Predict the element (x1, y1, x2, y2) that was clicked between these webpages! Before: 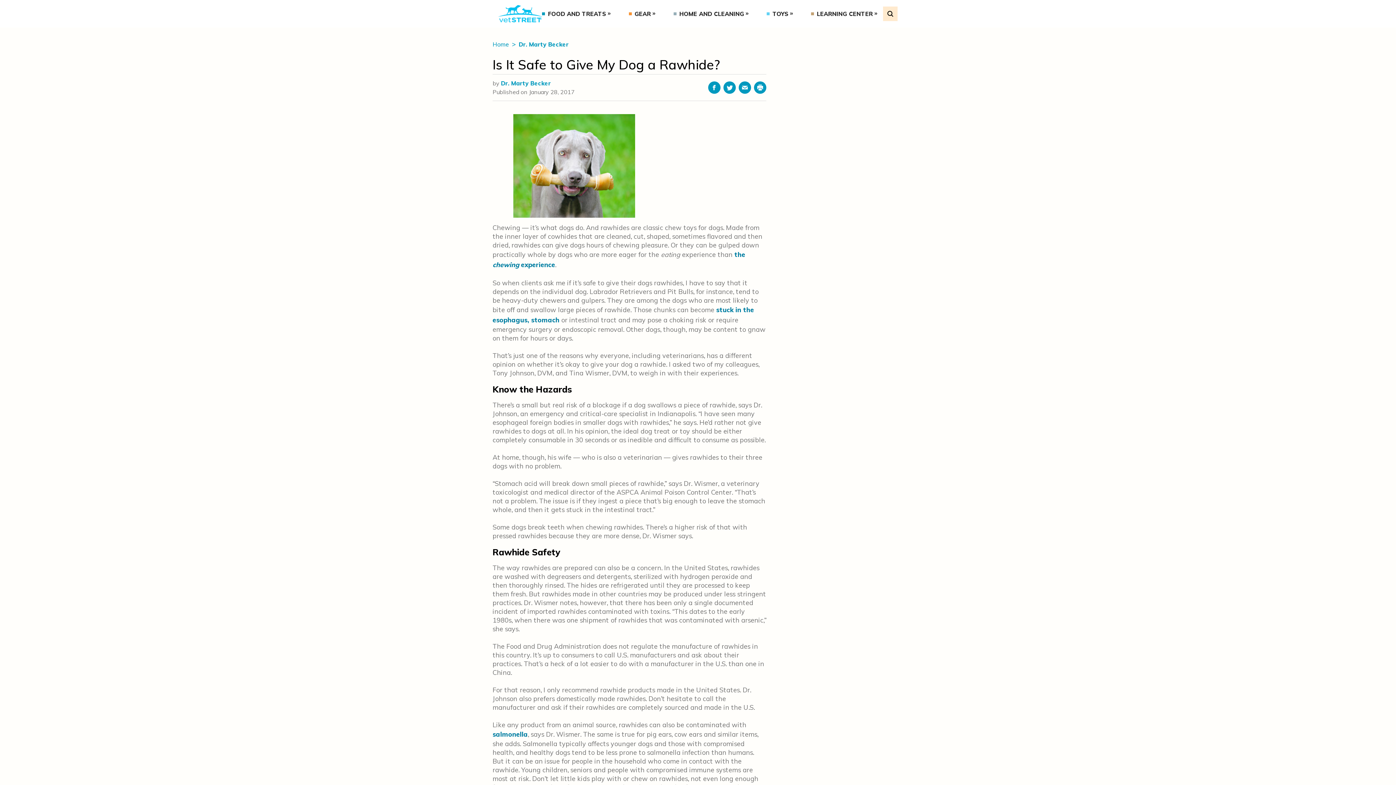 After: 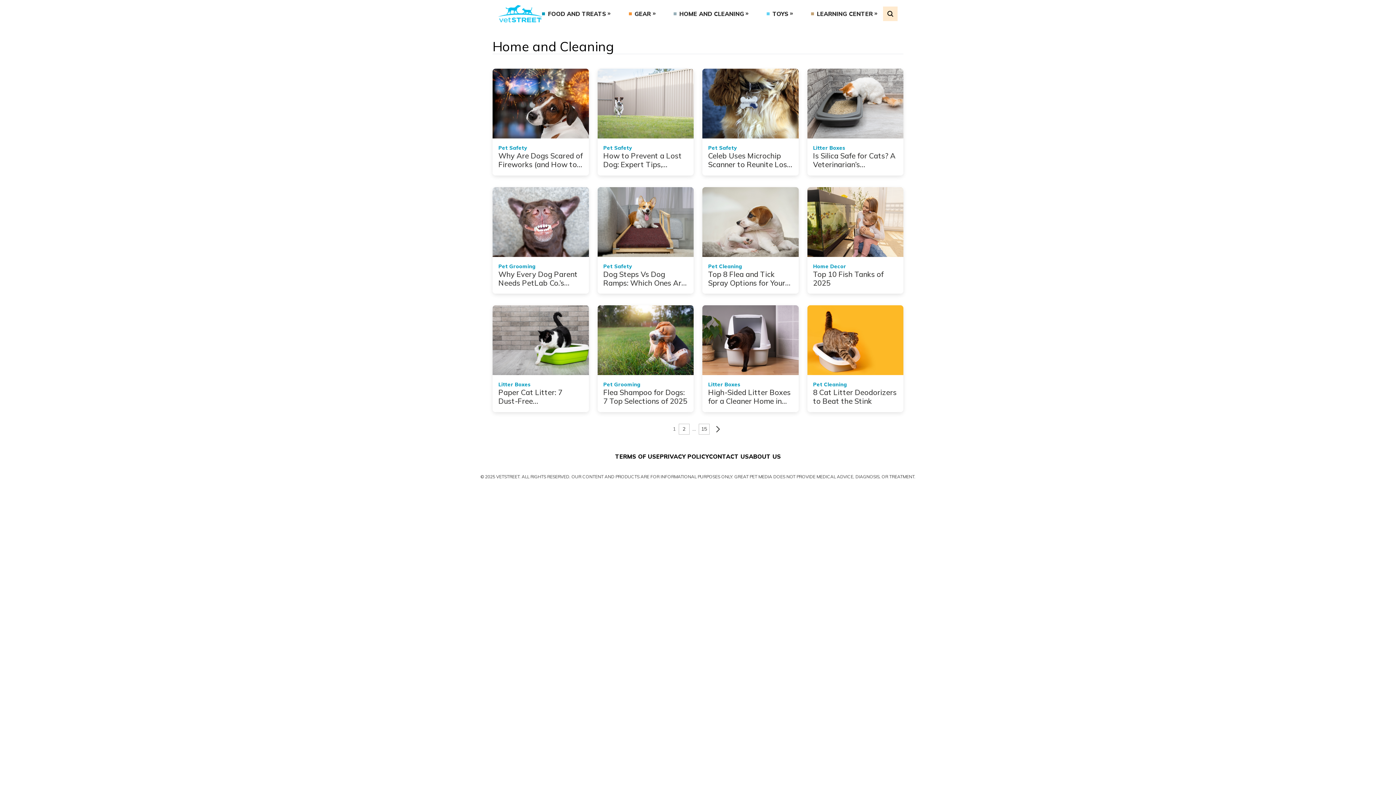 Action: label: HOME AND CLEANING bbox: (673, 10, 751, 17)